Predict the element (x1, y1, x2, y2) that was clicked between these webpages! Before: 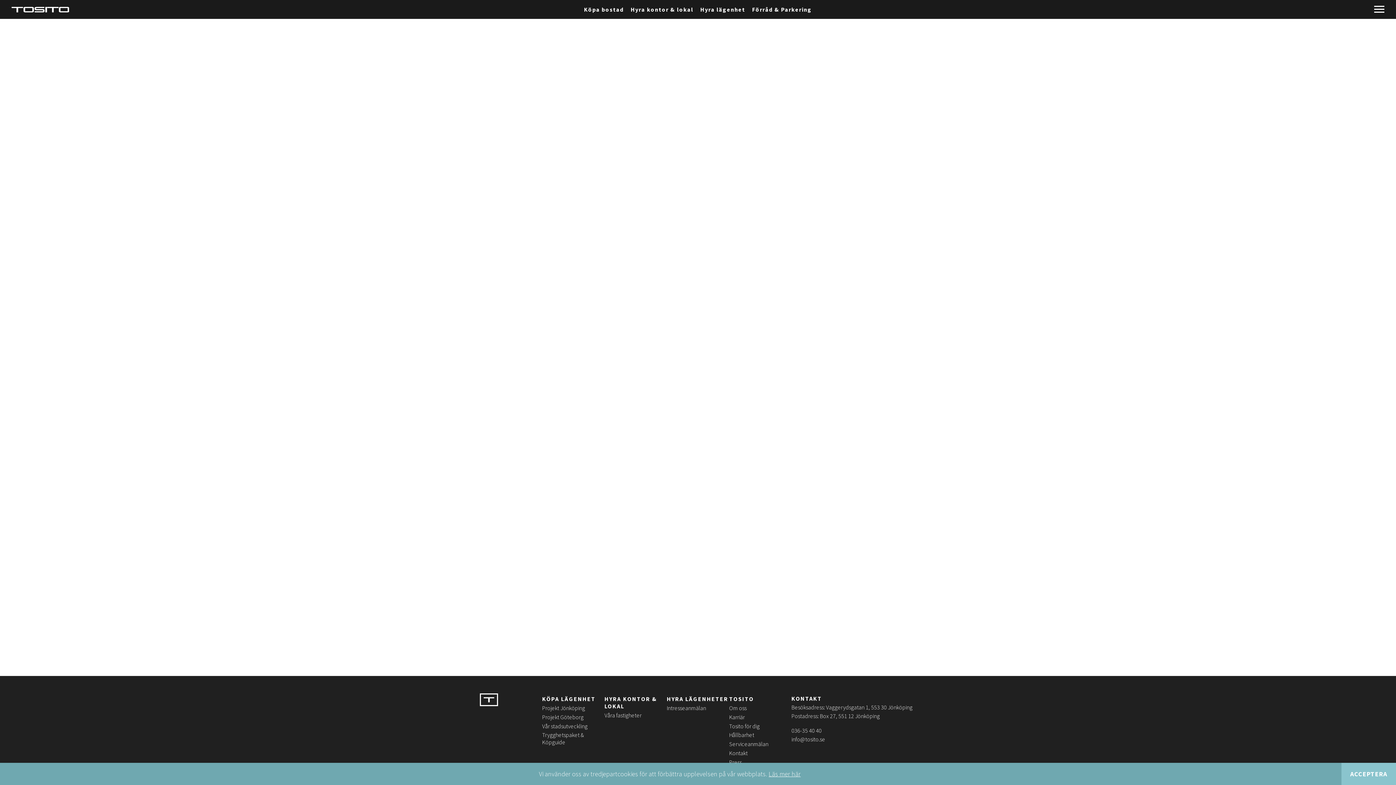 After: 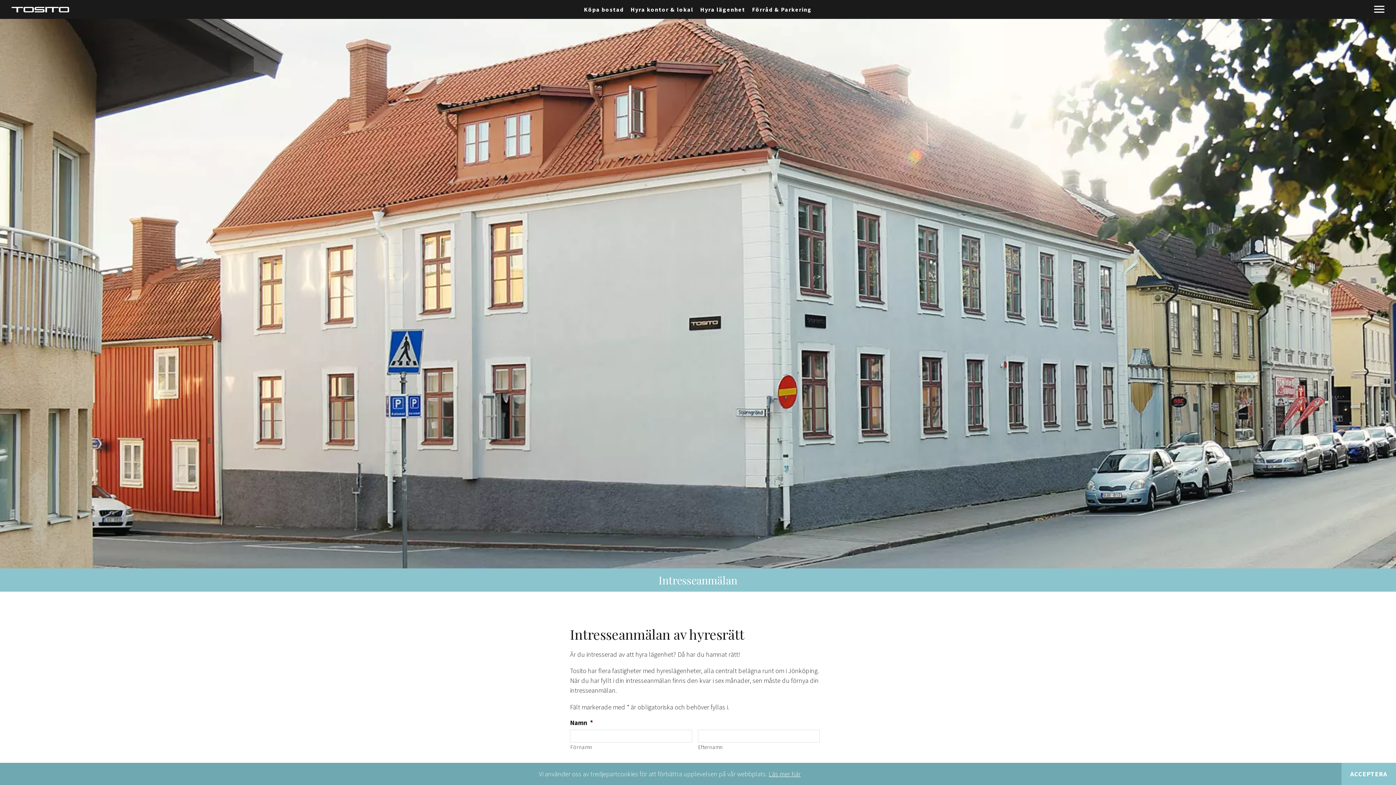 Action: label: Intresseanmälan bbox: (667, 704, 706, 712)